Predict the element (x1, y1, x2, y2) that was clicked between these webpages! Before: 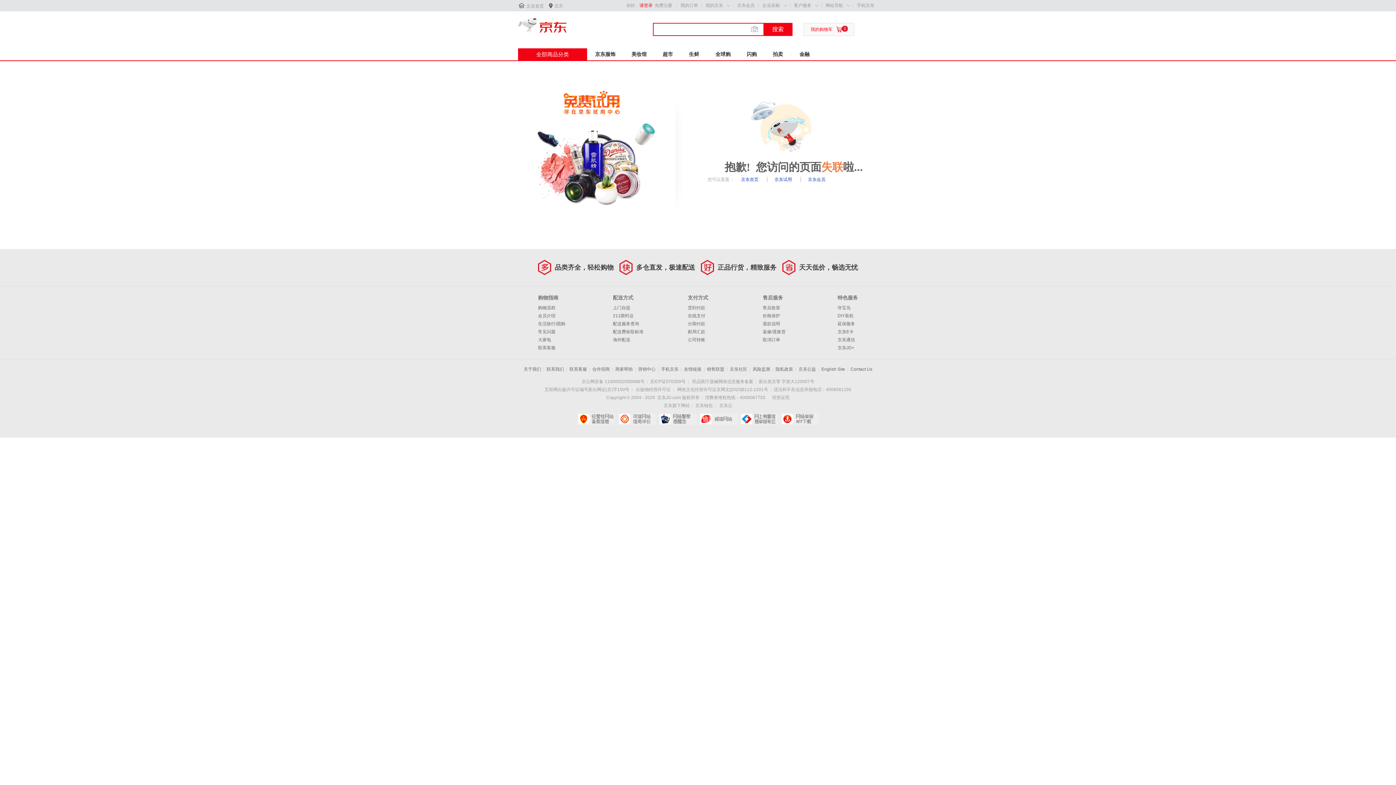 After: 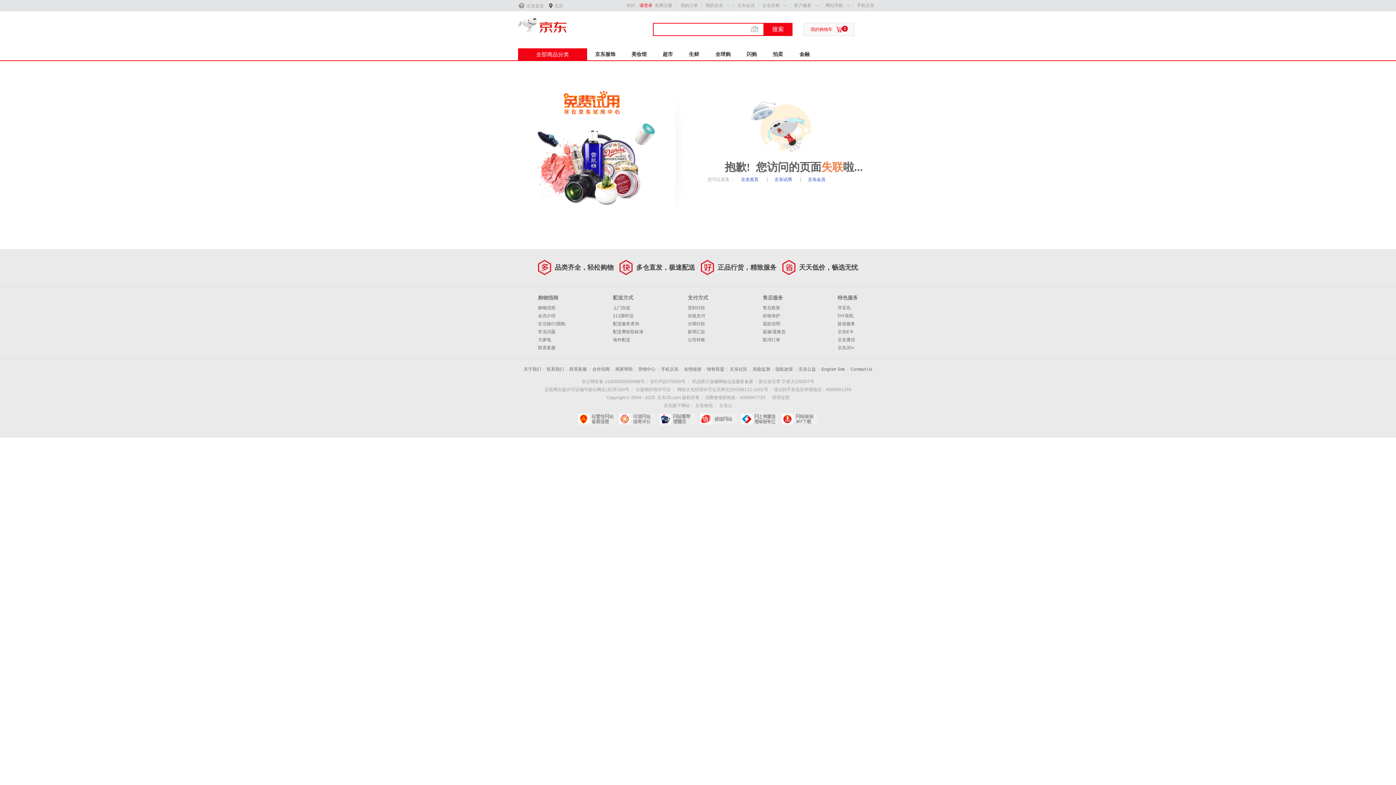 Action: label: 京东会员 bbox: (800, 177, 832, 182)